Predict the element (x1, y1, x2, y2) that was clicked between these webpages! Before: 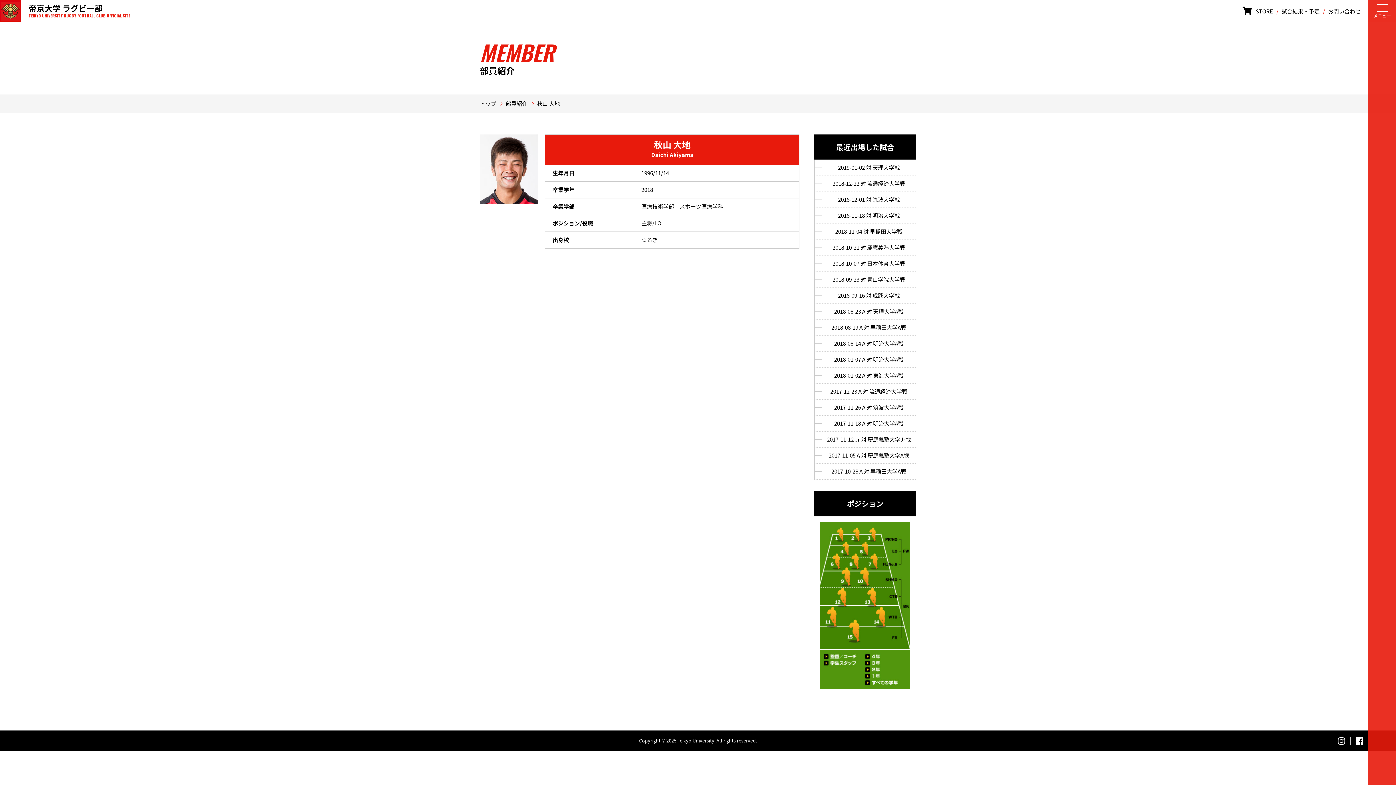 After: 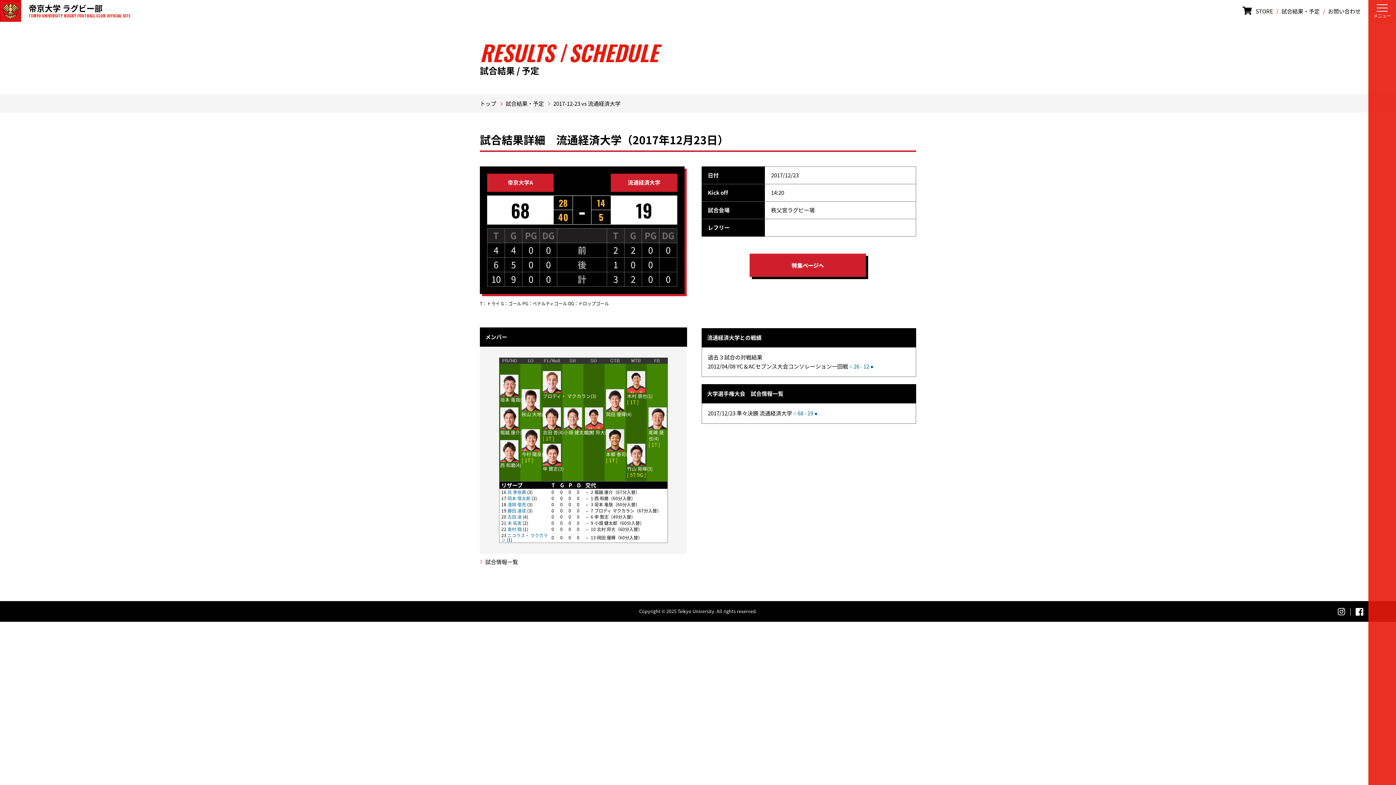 Action: bbox: (814, 384, 916, 400) label: 2017-12-23 A 対 流通経済大学戦